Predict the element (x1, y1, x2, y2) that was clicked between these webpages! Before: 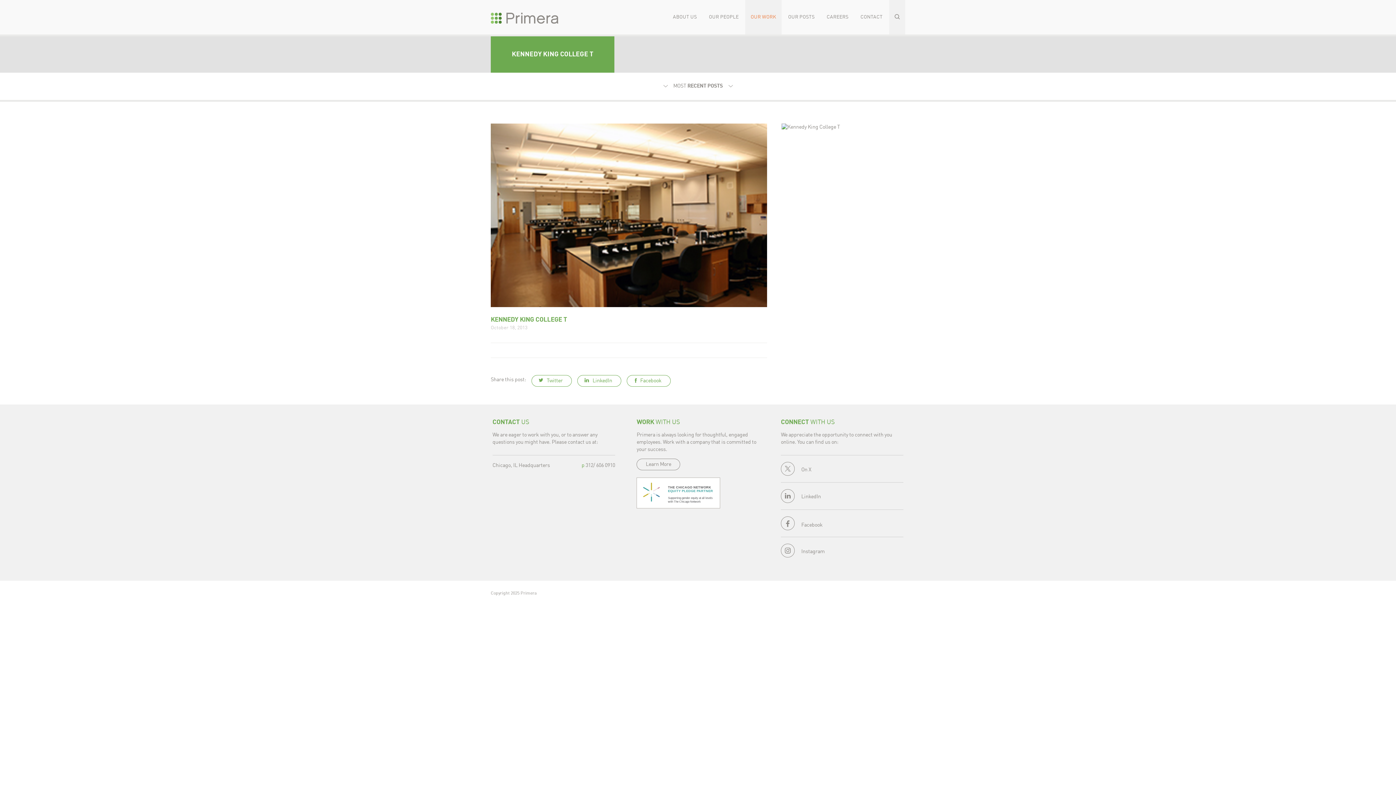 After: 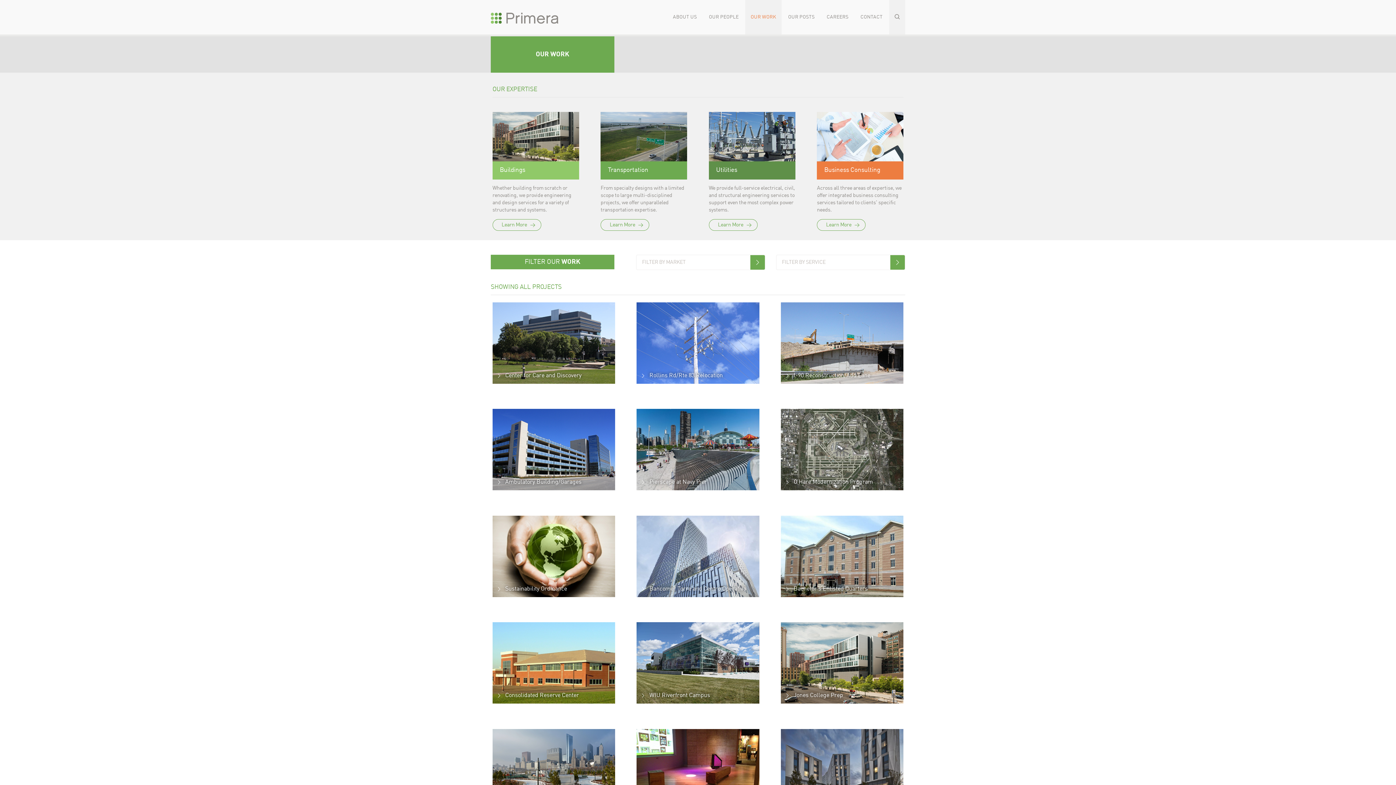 Action: label: OUR WORK bbox: (745, 0, 781, 34)